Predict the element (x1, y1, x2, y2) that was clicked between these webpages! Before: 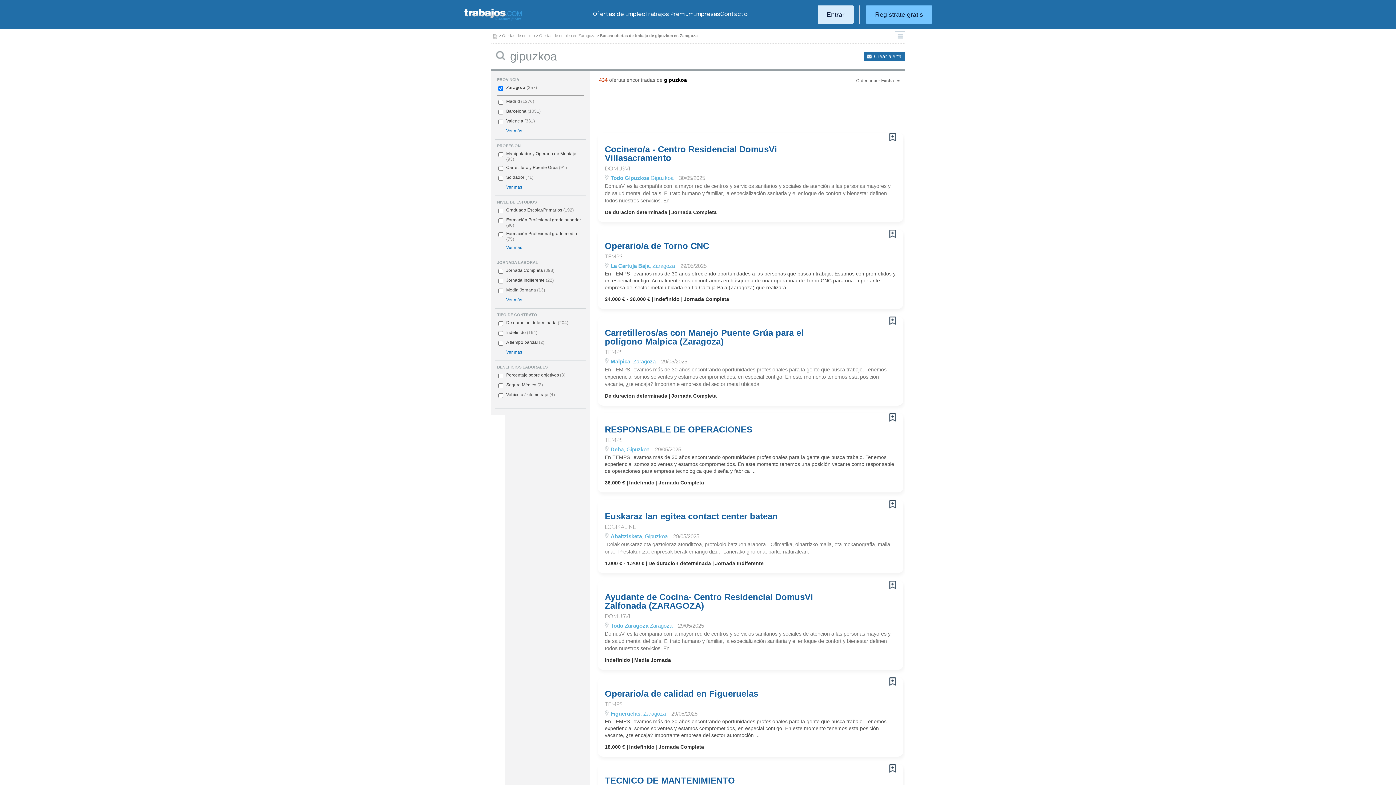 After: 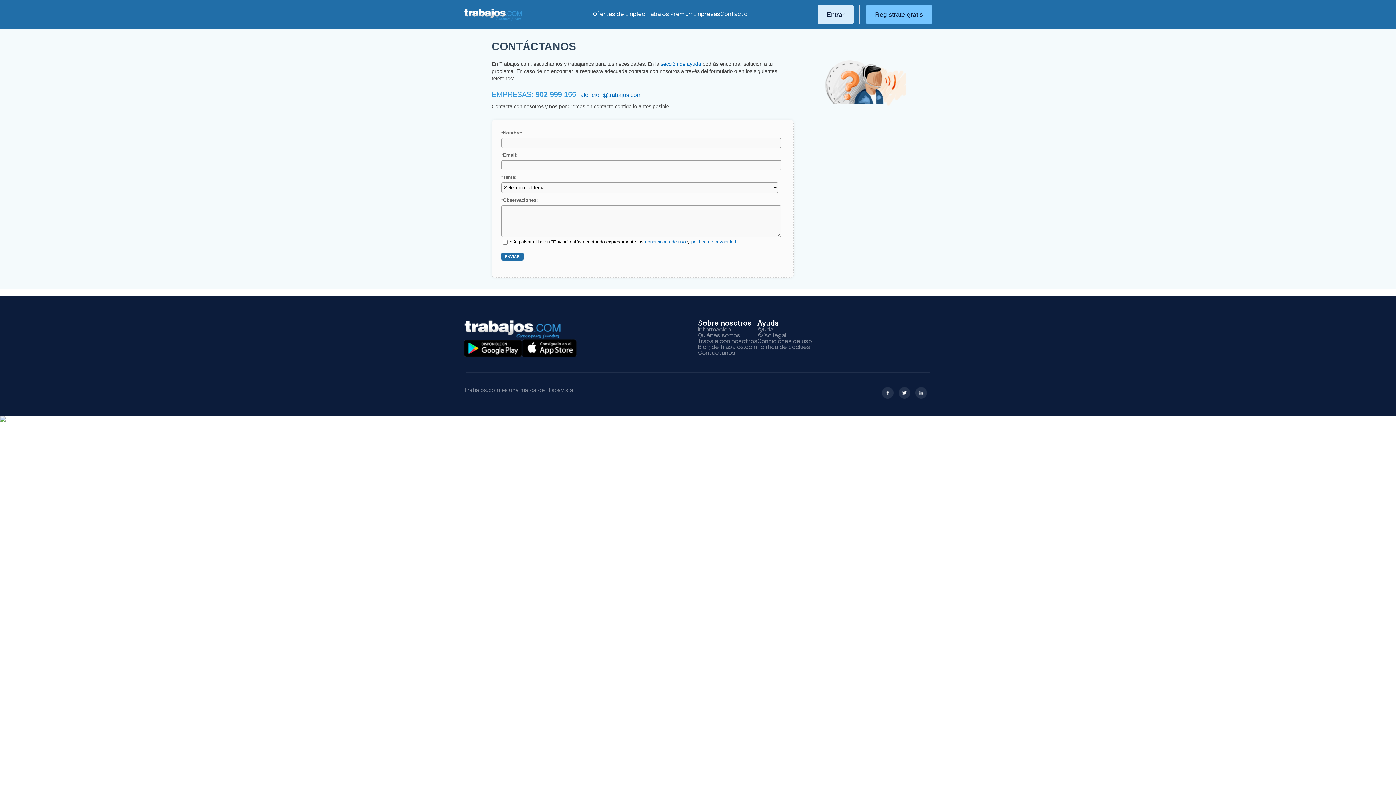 Action: bbox: (720, 11, 747, 17) label: Contacto